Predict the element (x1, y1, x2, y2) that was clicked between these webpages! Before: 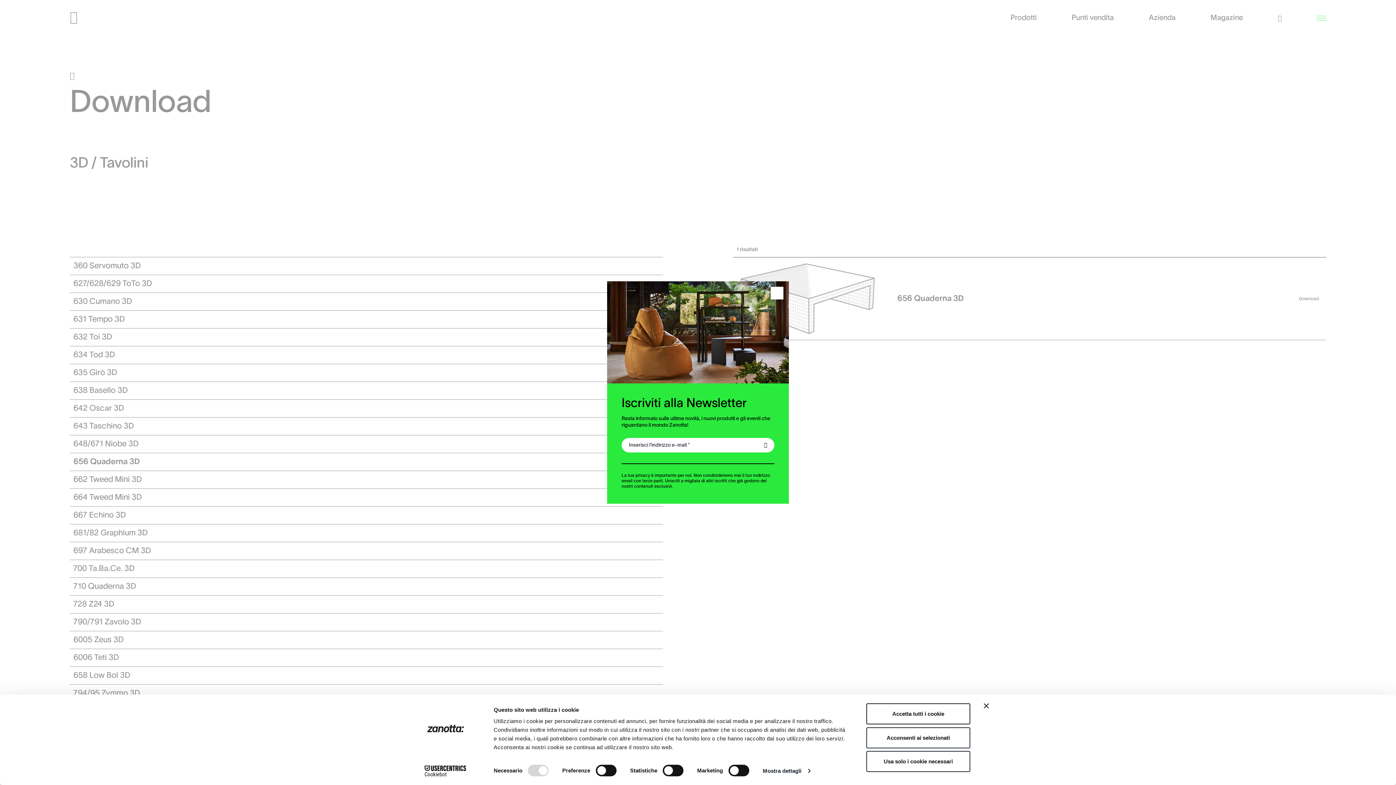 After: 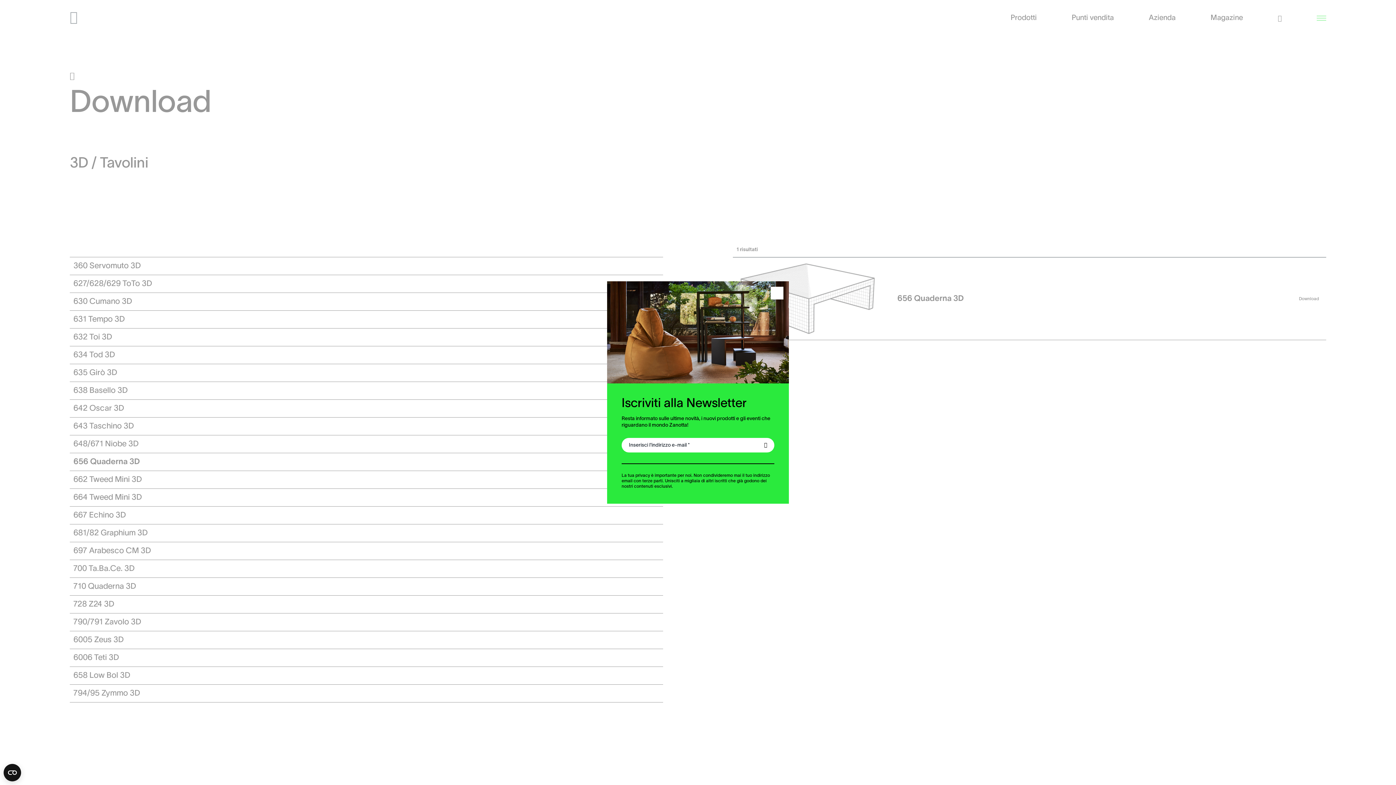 Action: bbox: (984, 703, 989, 708) label: Chiudi banner